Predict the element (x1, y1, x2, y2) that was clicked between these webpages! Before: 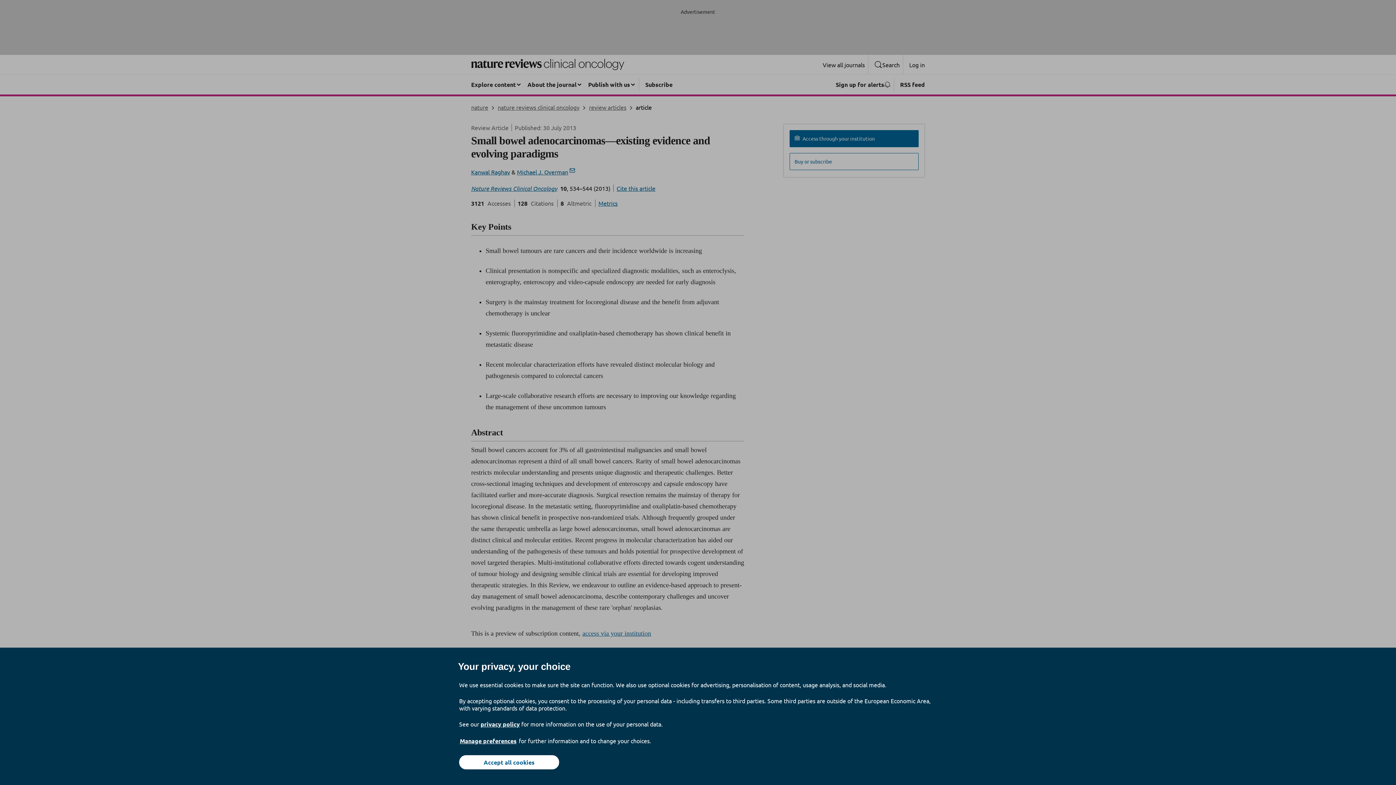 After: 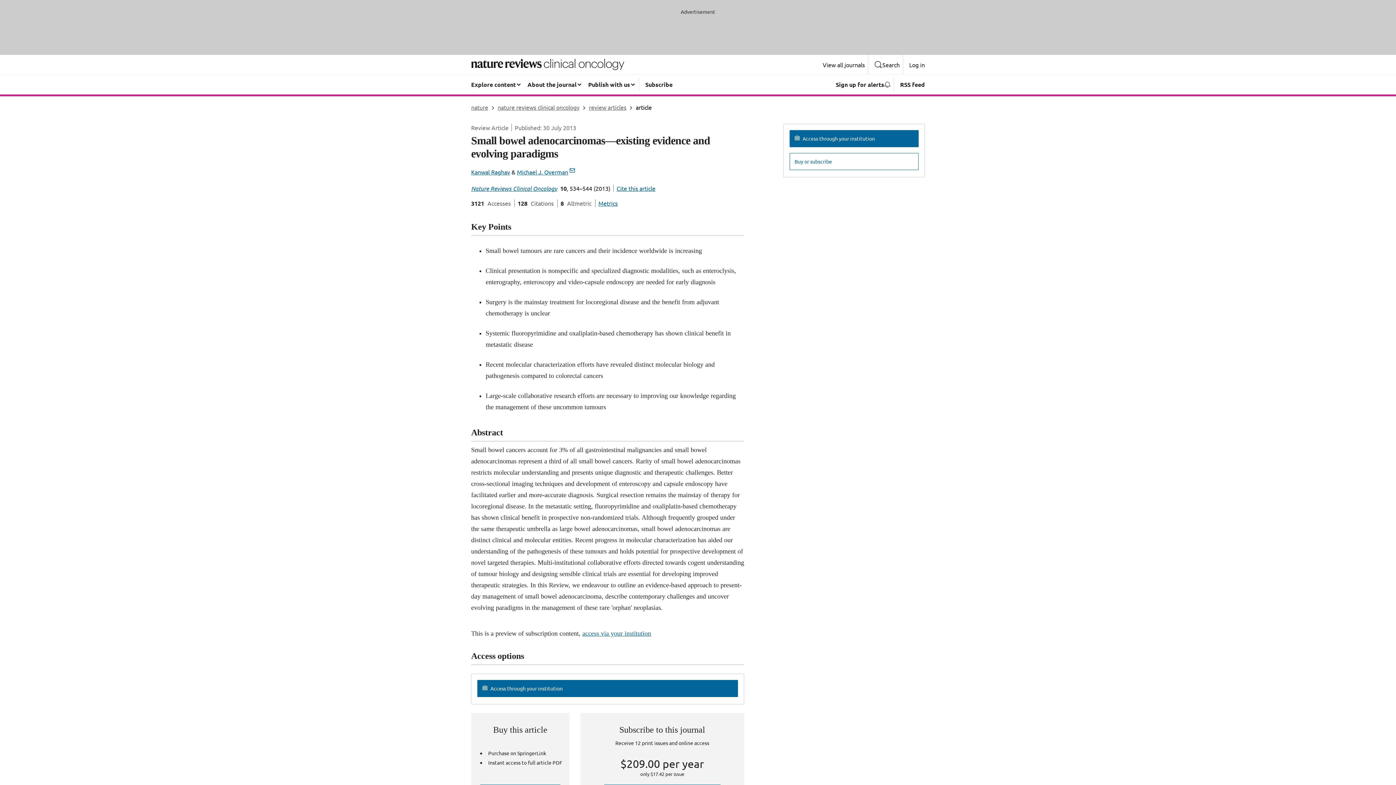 Action: bbox: (459, 755, 559, 769) label: Accept all cookies